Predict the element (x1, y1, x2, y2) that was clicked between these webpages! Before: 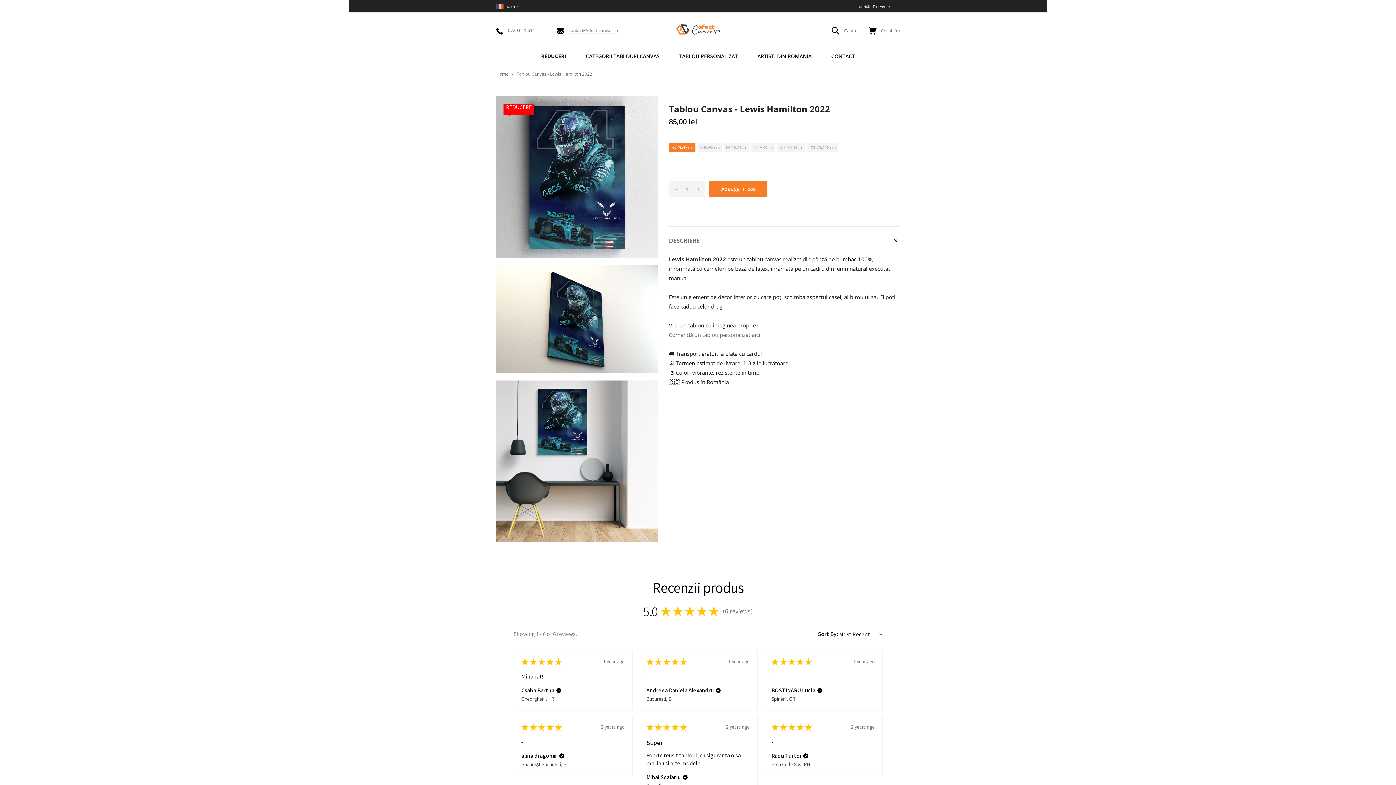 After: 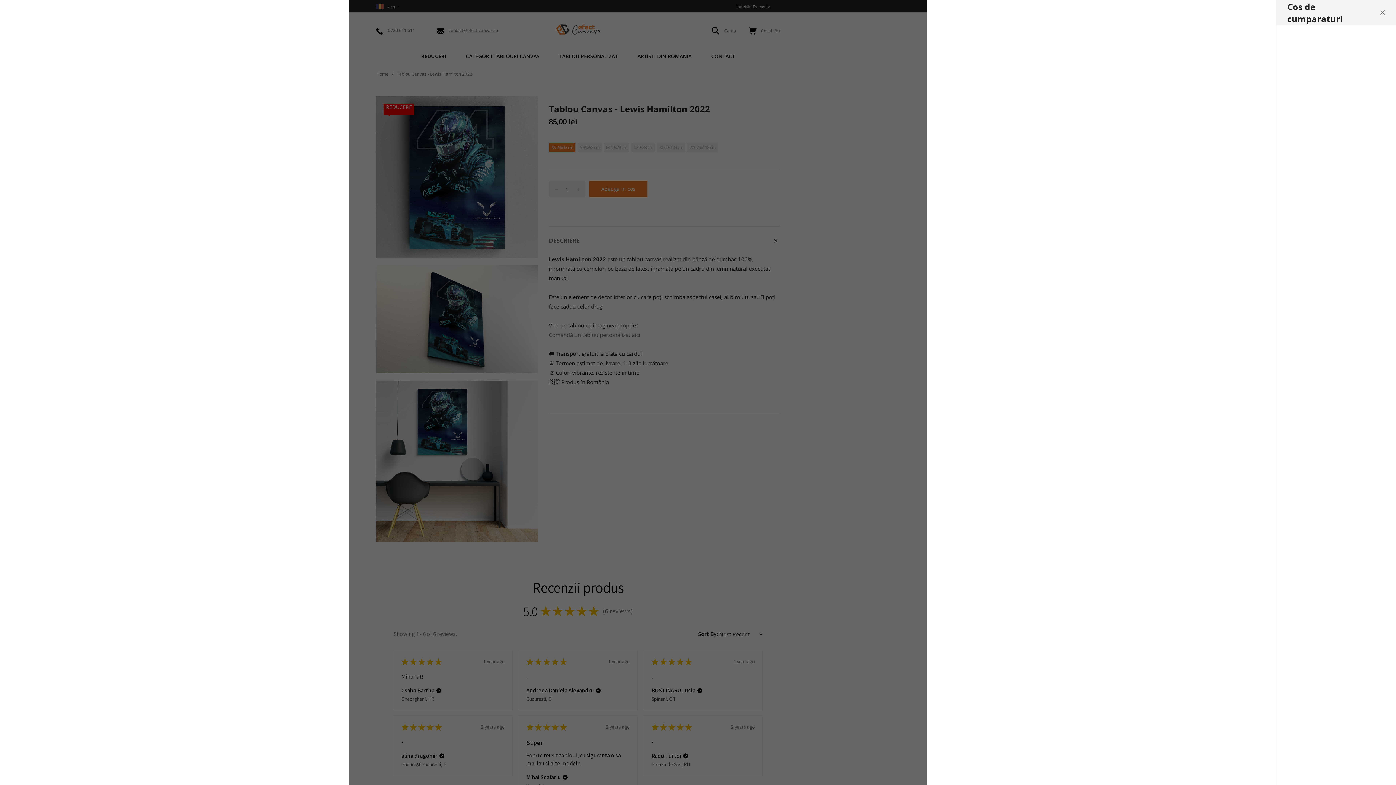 Action: bbox: (869, 26, 900, 34) label:  Coșul tău